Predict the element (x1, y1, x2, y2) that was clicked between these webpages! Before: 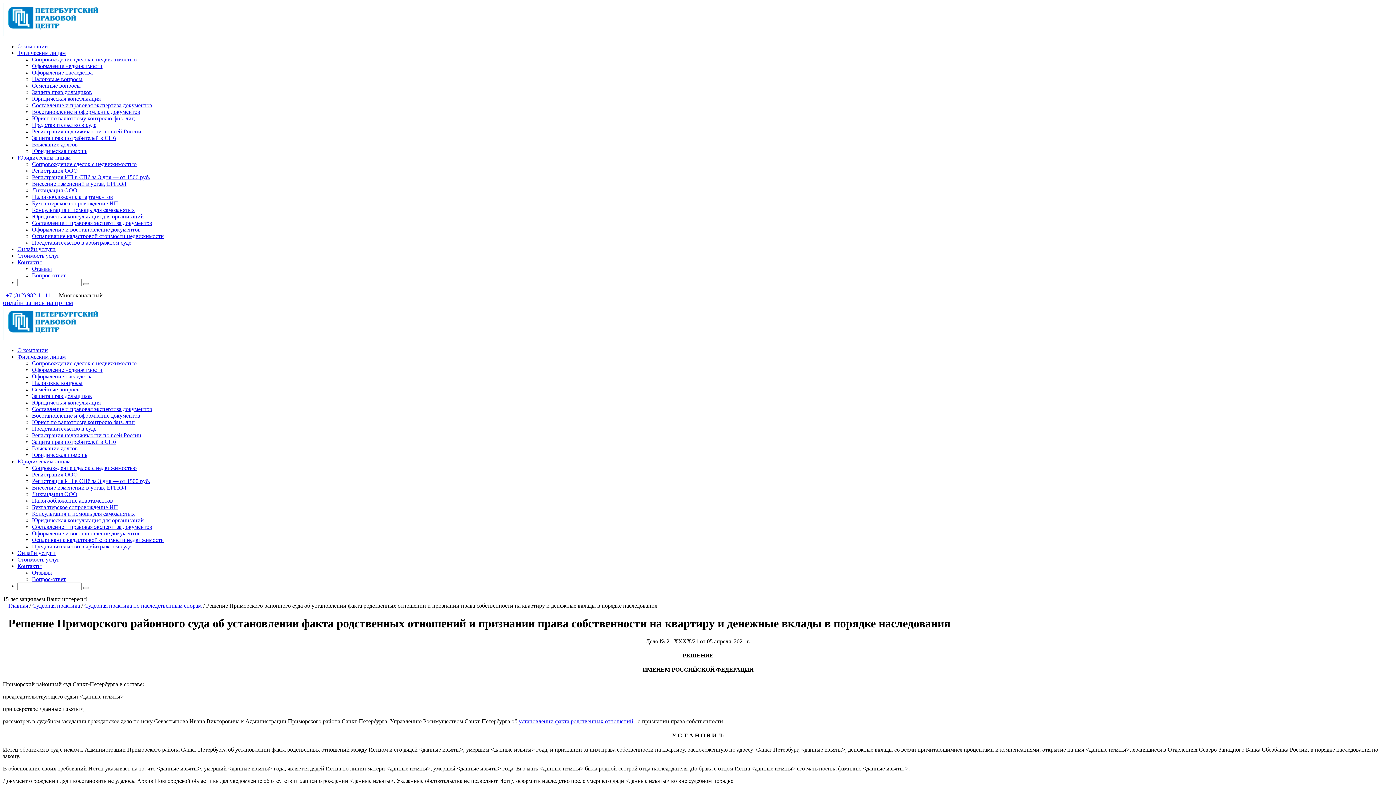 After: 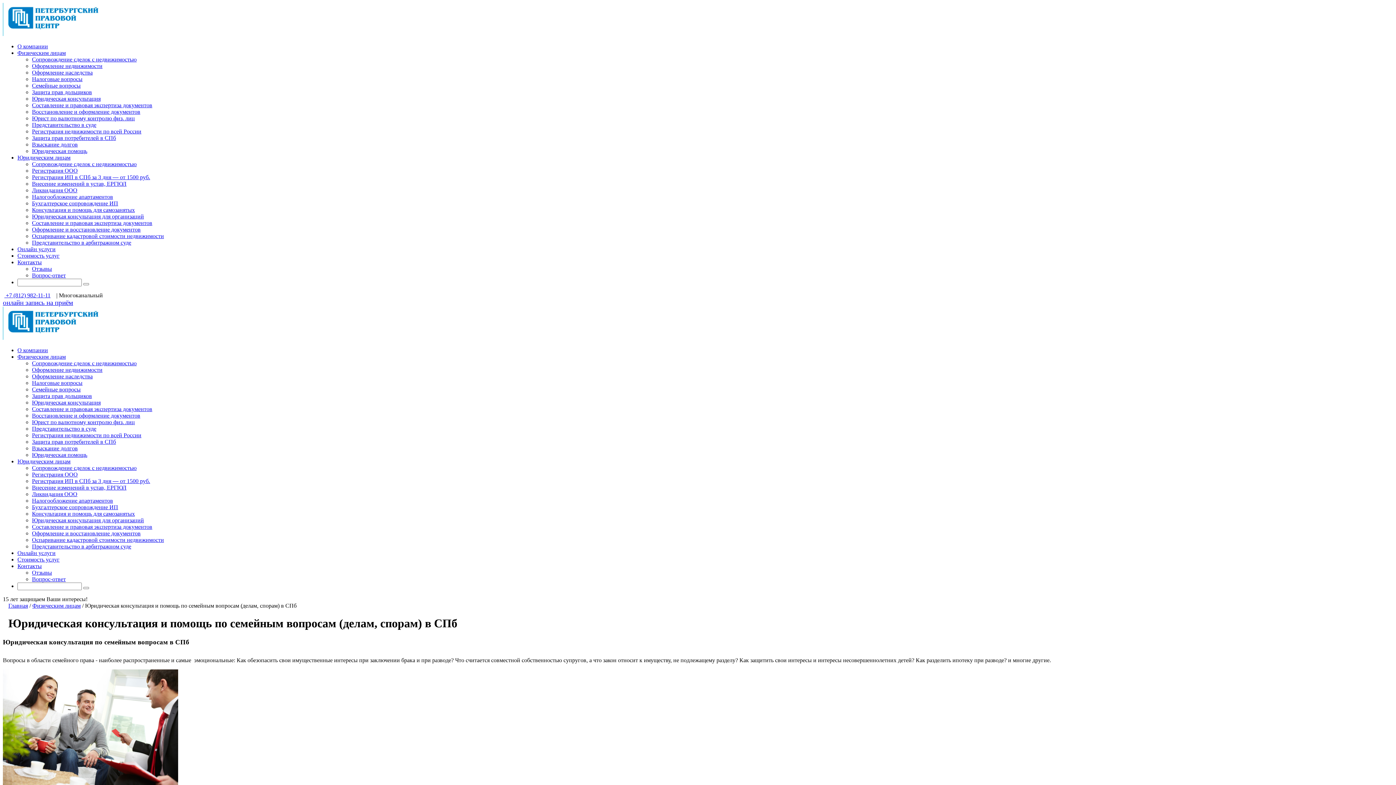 Action: label: Семейные вопросы bbox: (32, 386, 80, 392)